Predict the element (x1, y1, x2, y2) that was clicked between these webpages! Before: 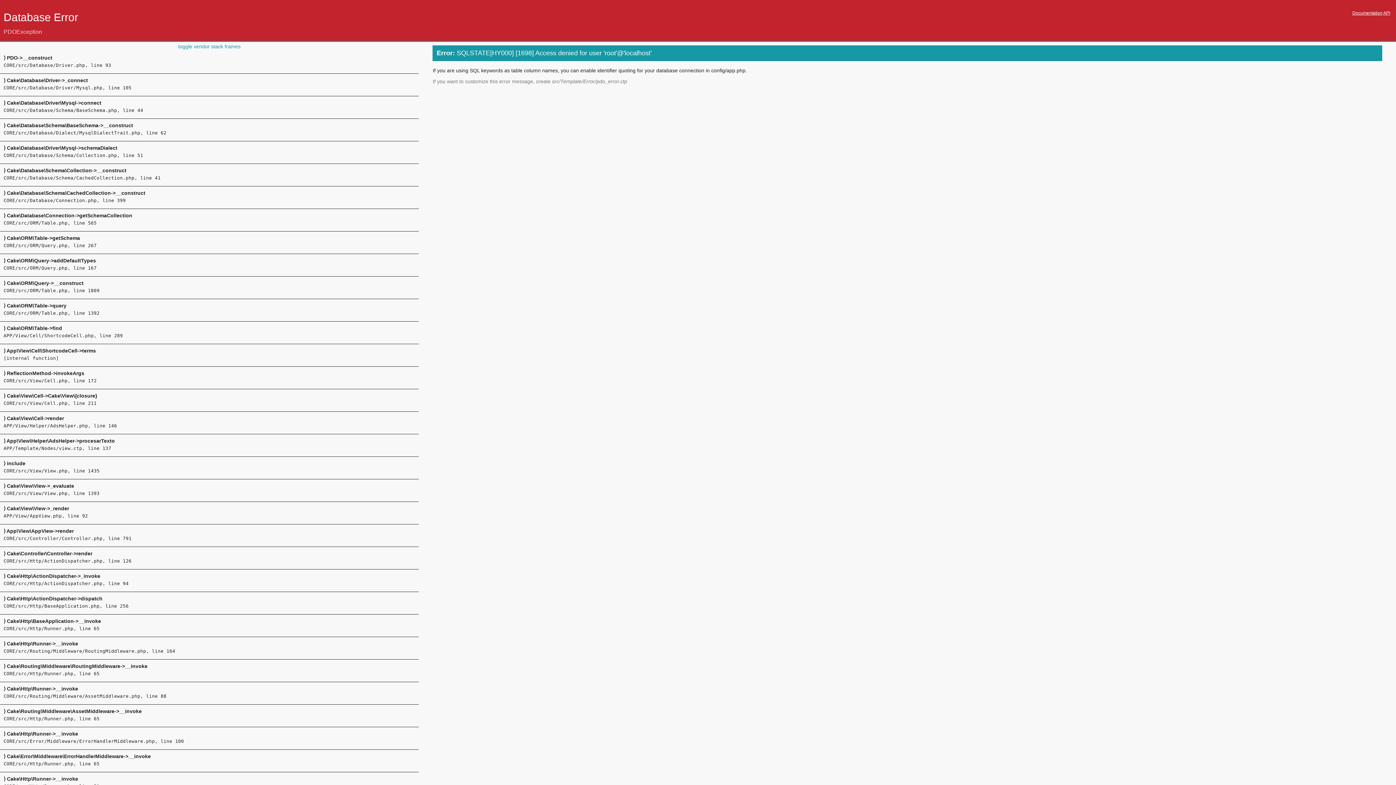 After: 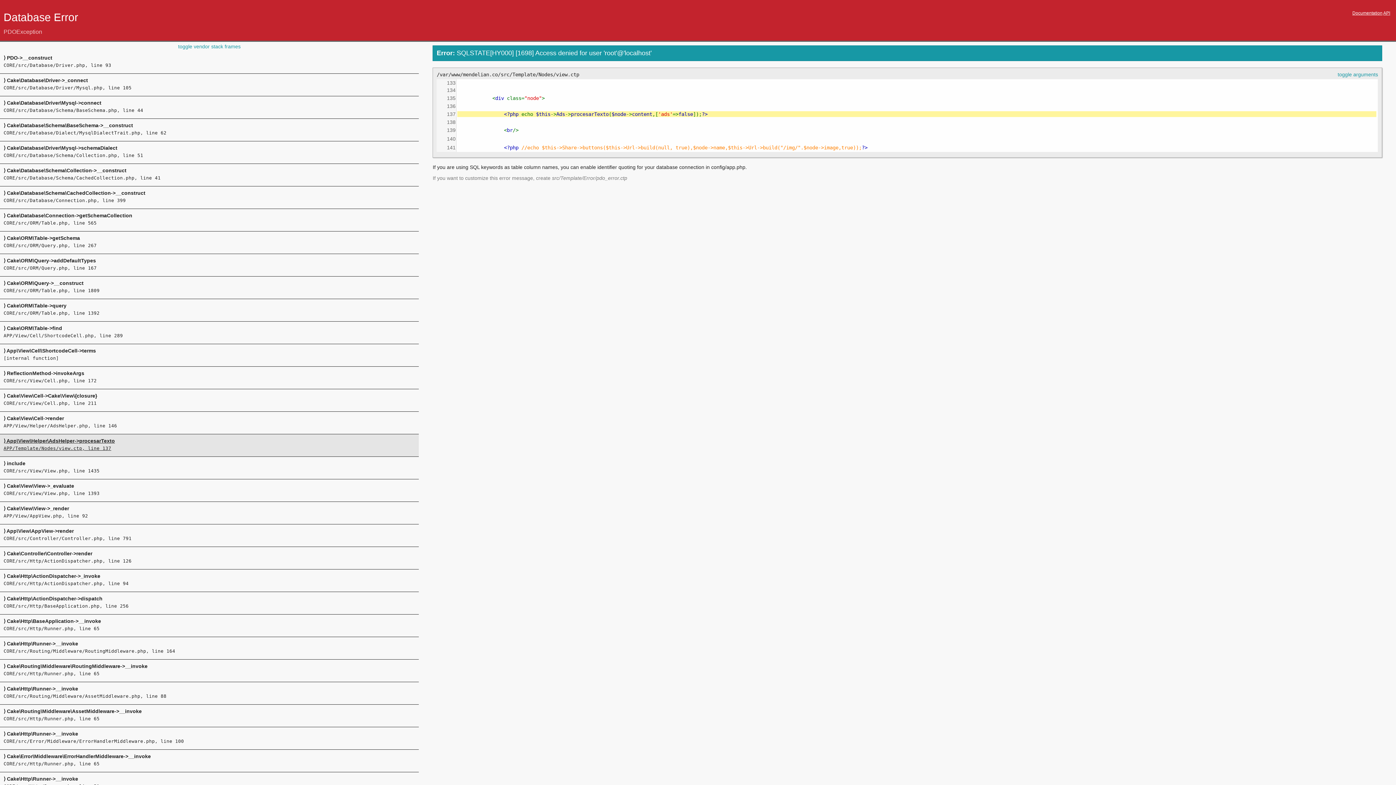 Action: bbox: (3, 438, 415, 451) label: ⟩ App\View\Helper\AdsHelper->procesarTexto
APP/Template/Nodes/view.ctp, line 137